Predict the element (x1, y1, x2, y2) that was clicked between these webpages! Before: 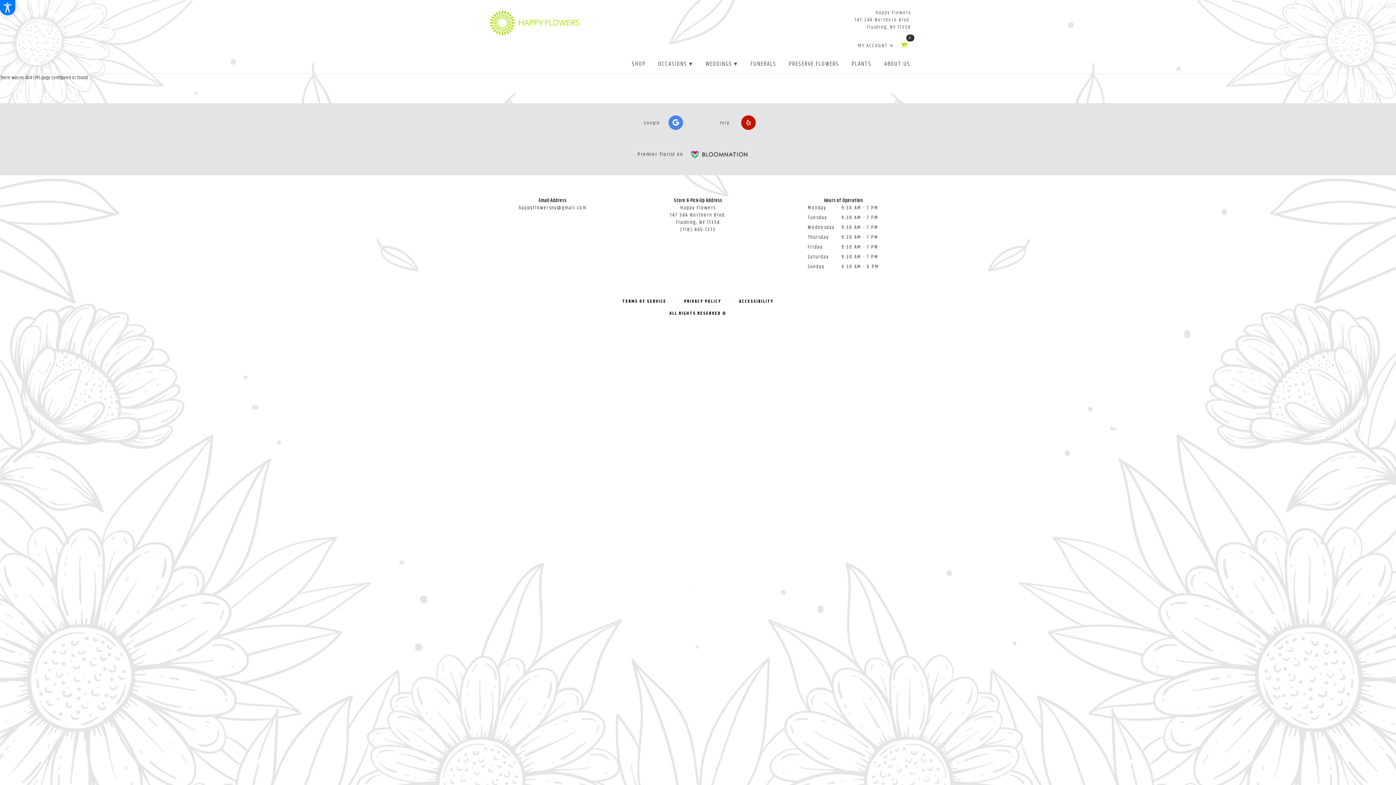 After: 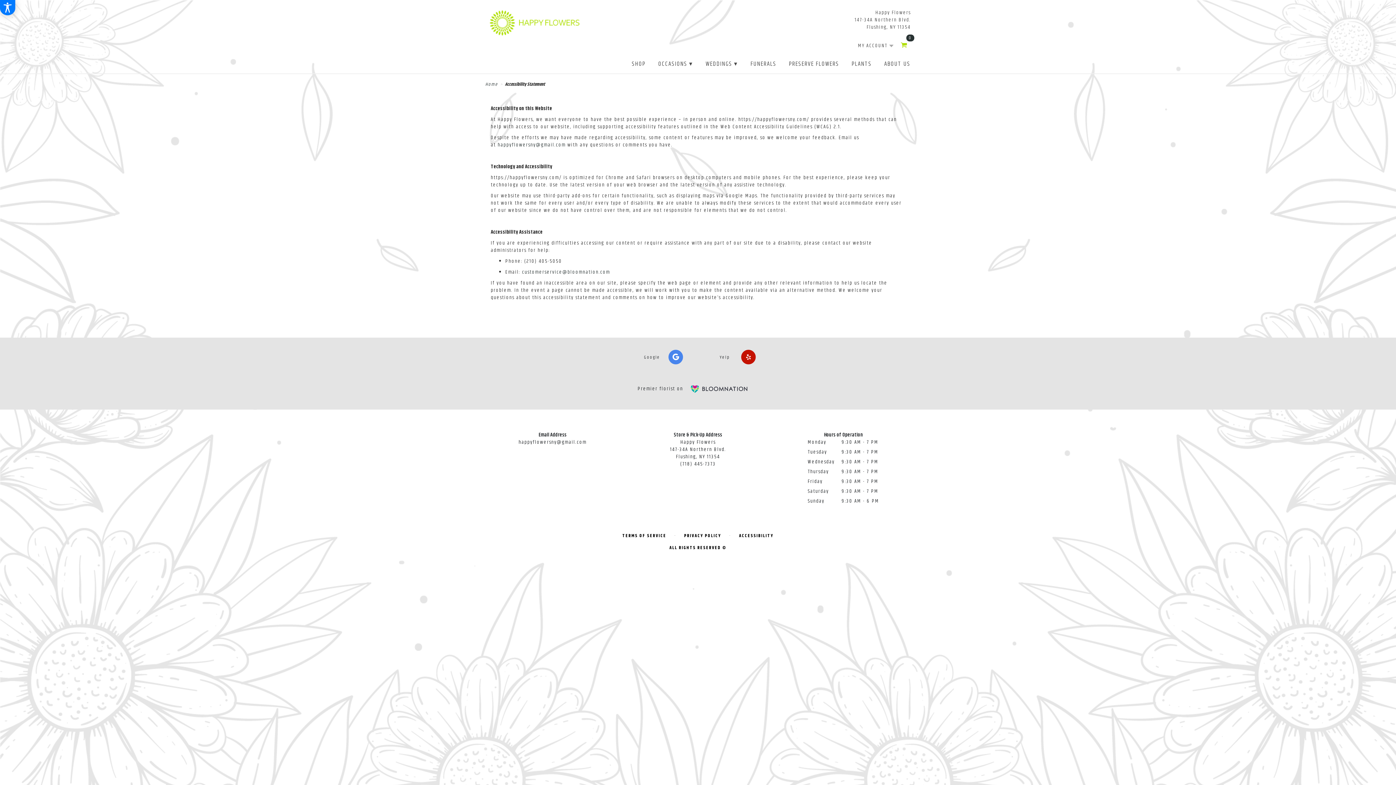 Action: bbox: (739, 298, 773, 304) label: ACCESSIBILITY